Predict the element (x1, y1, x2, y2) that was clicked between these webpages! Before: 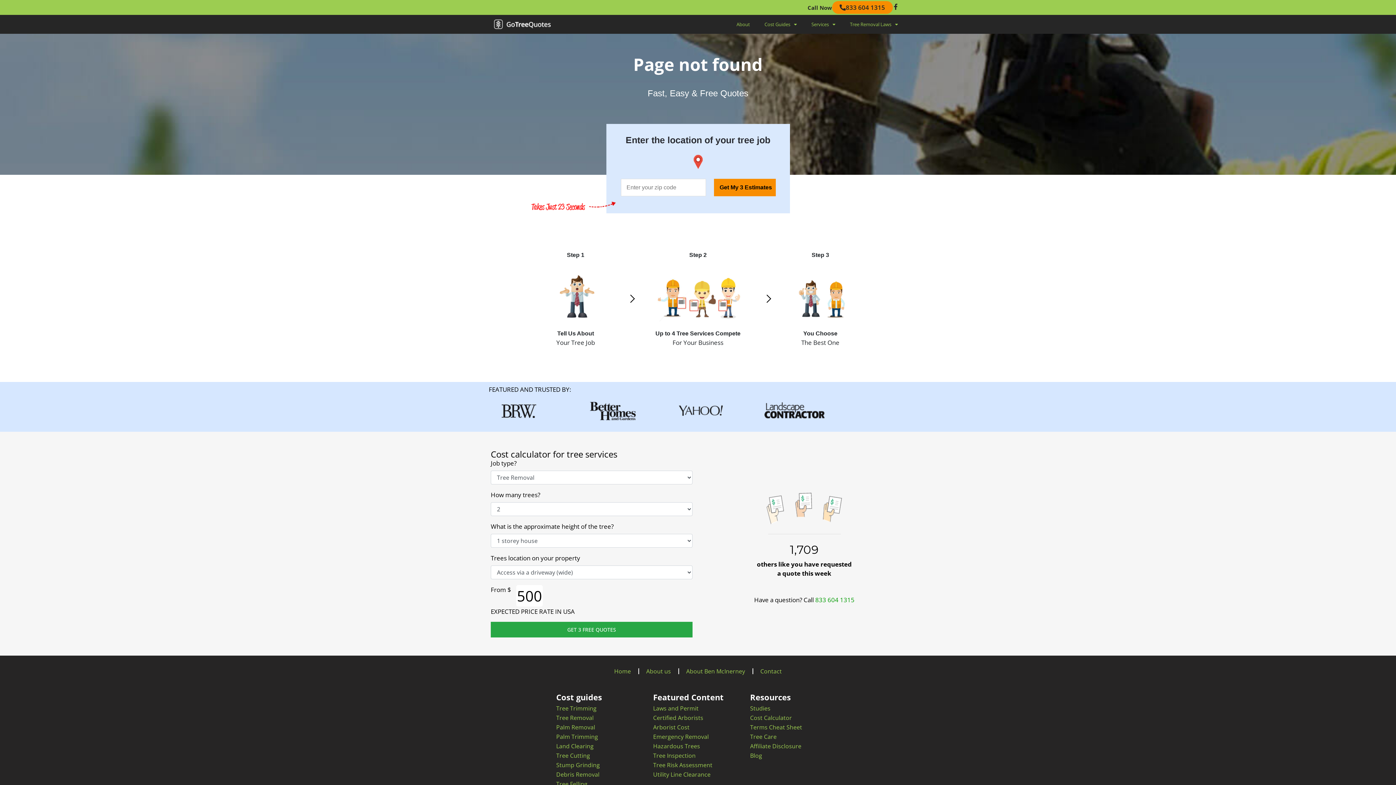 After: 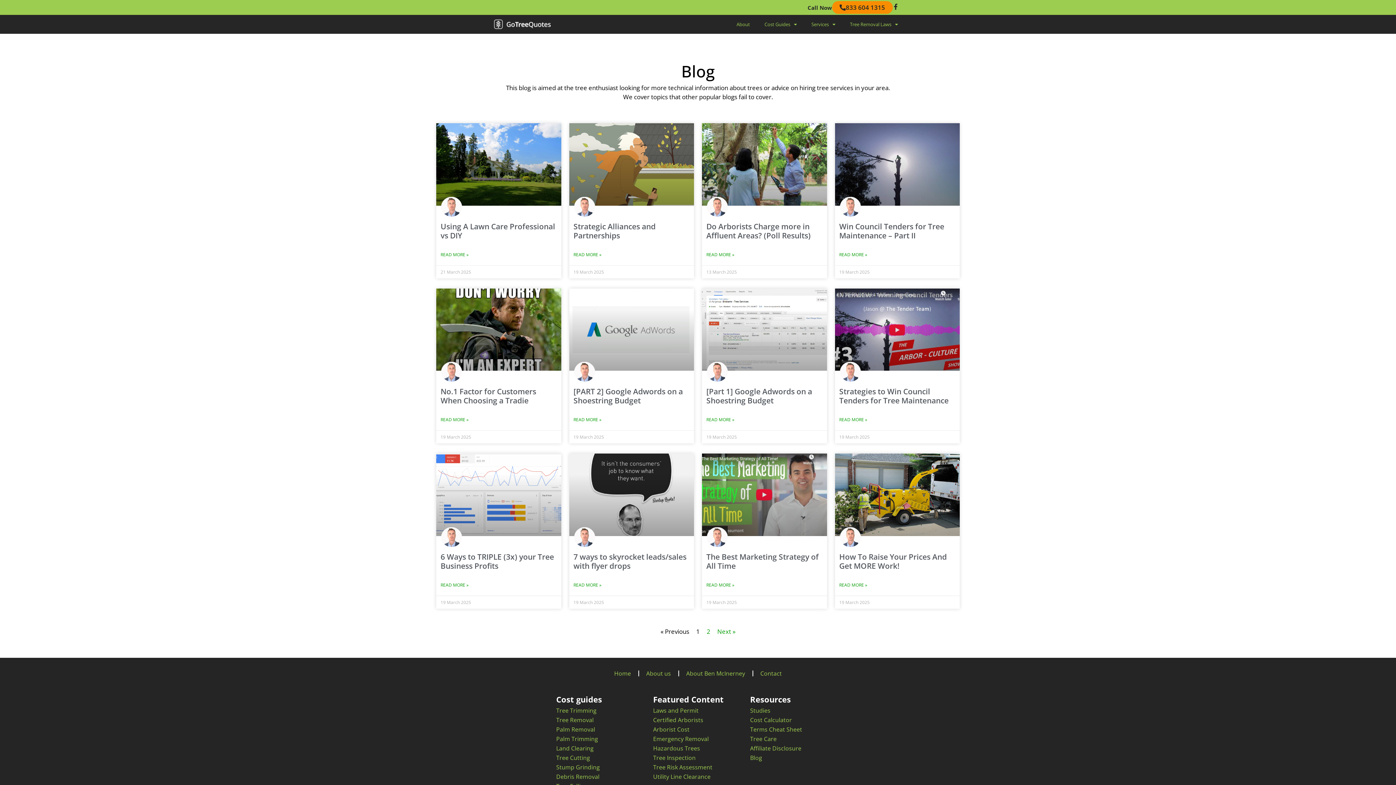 Action: label: Blog bbox: (750, 751, 840, 760)